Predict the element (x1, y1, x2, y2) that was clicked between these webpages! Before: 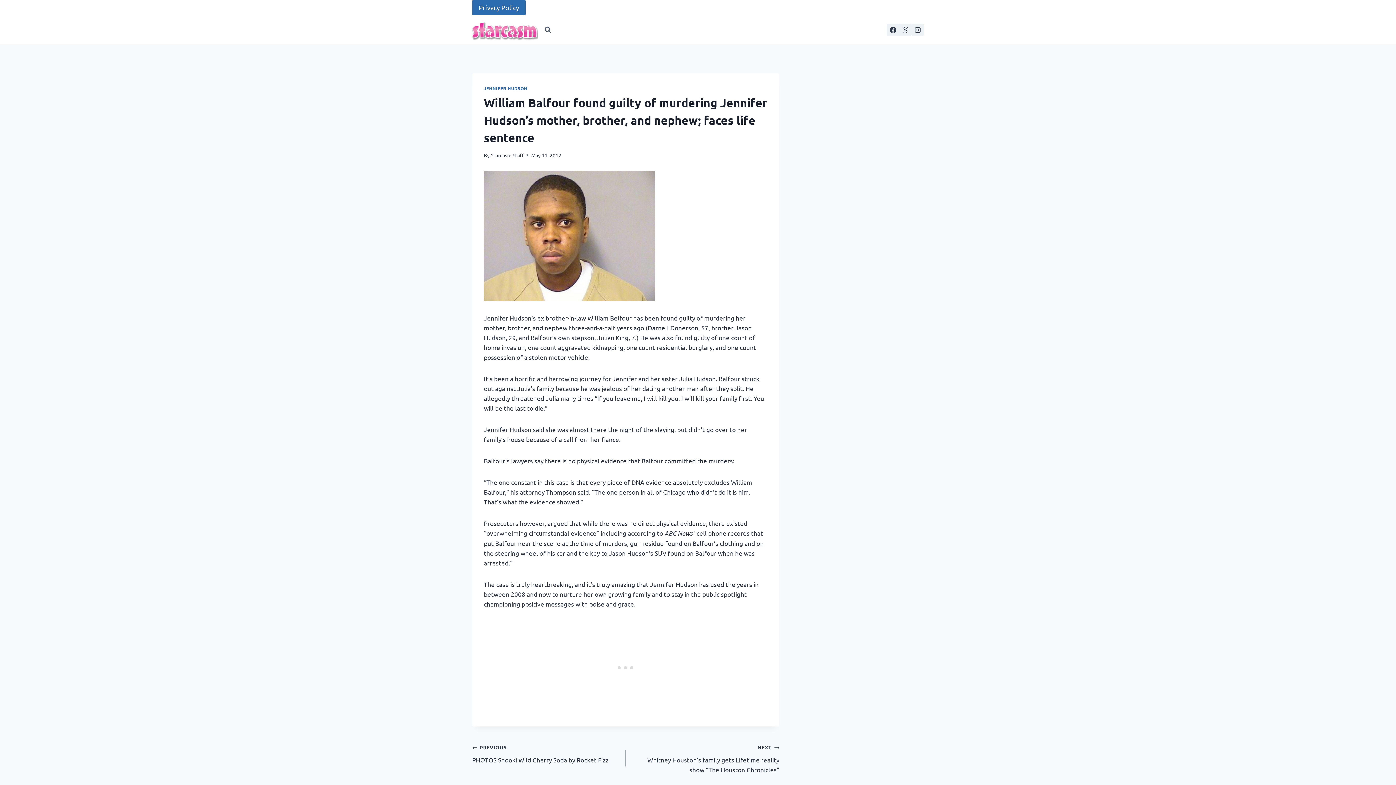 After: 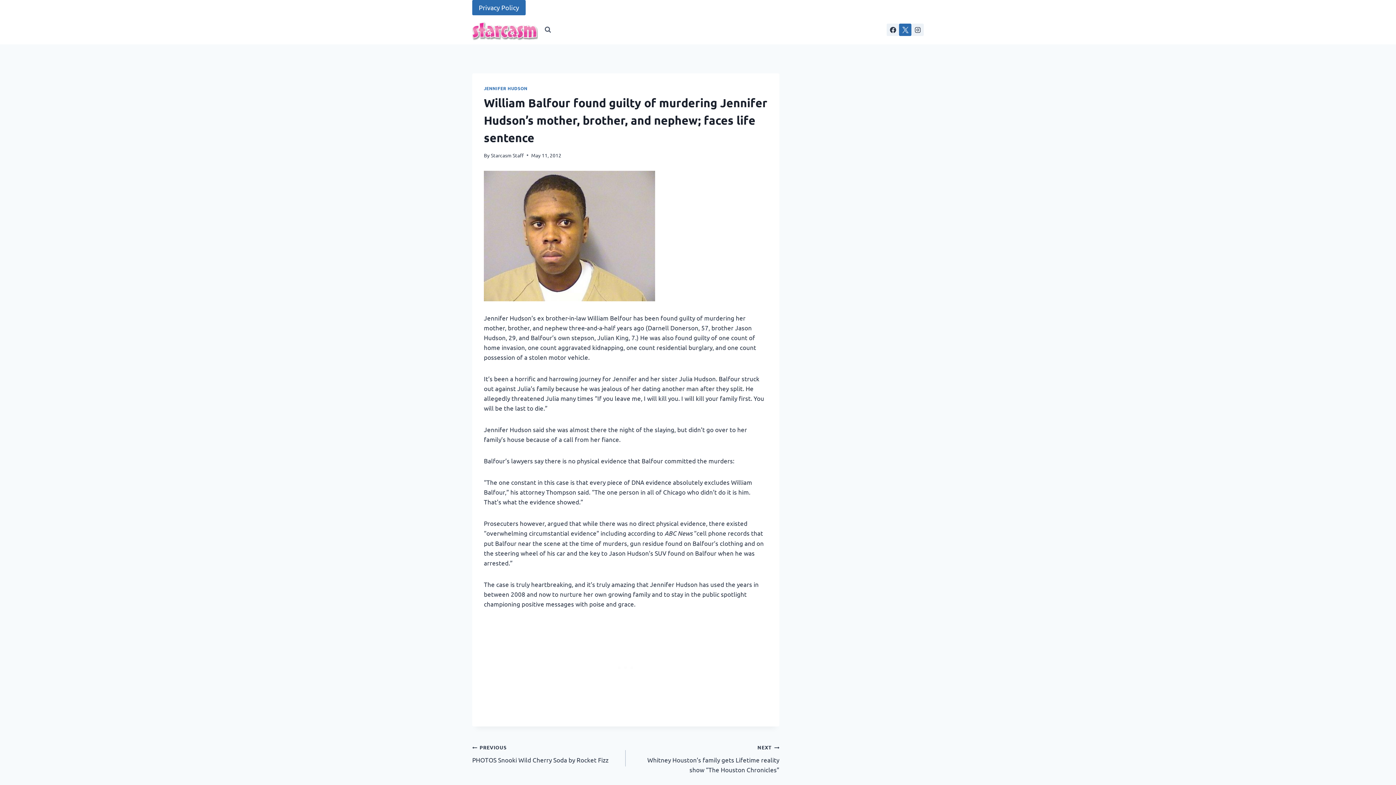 Action: bbox: (899, 23, 911, 36) label: X